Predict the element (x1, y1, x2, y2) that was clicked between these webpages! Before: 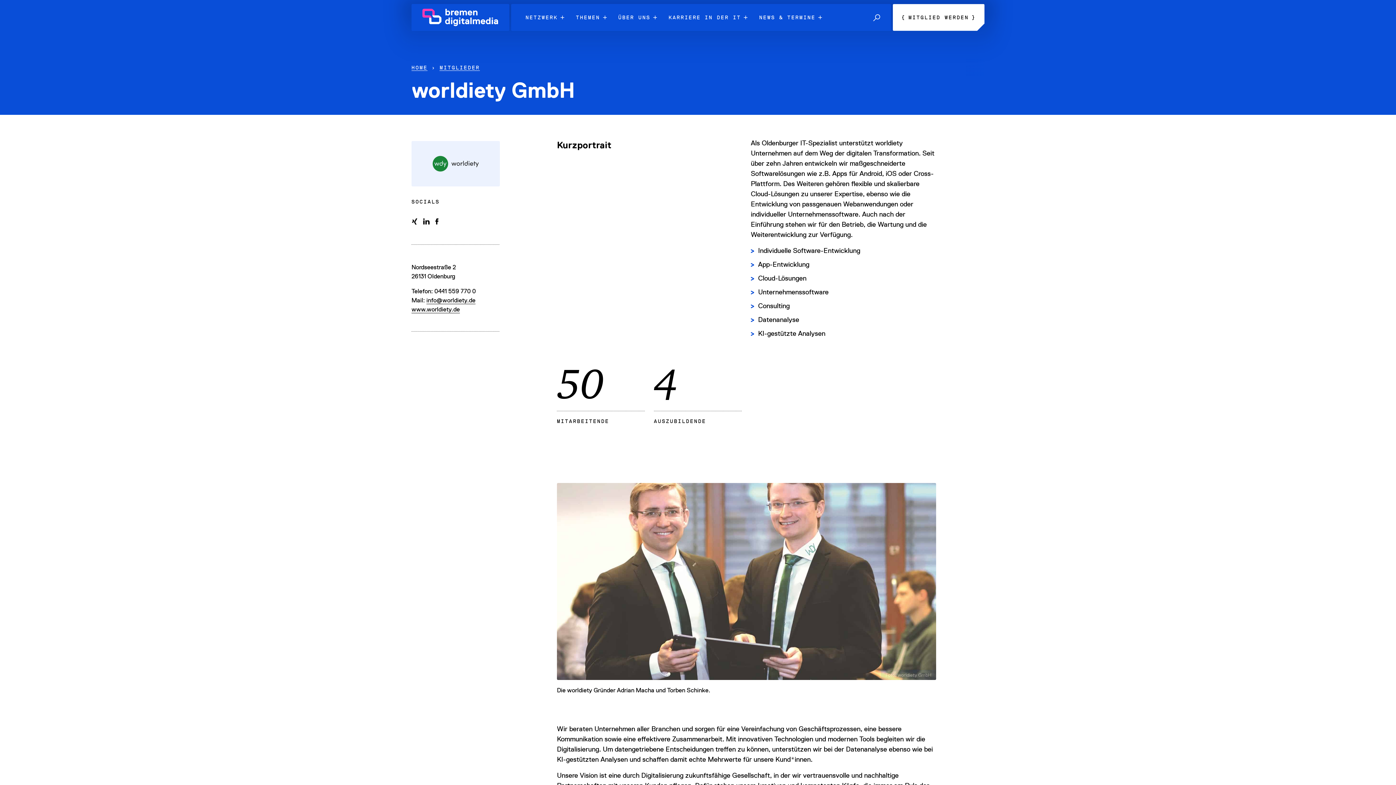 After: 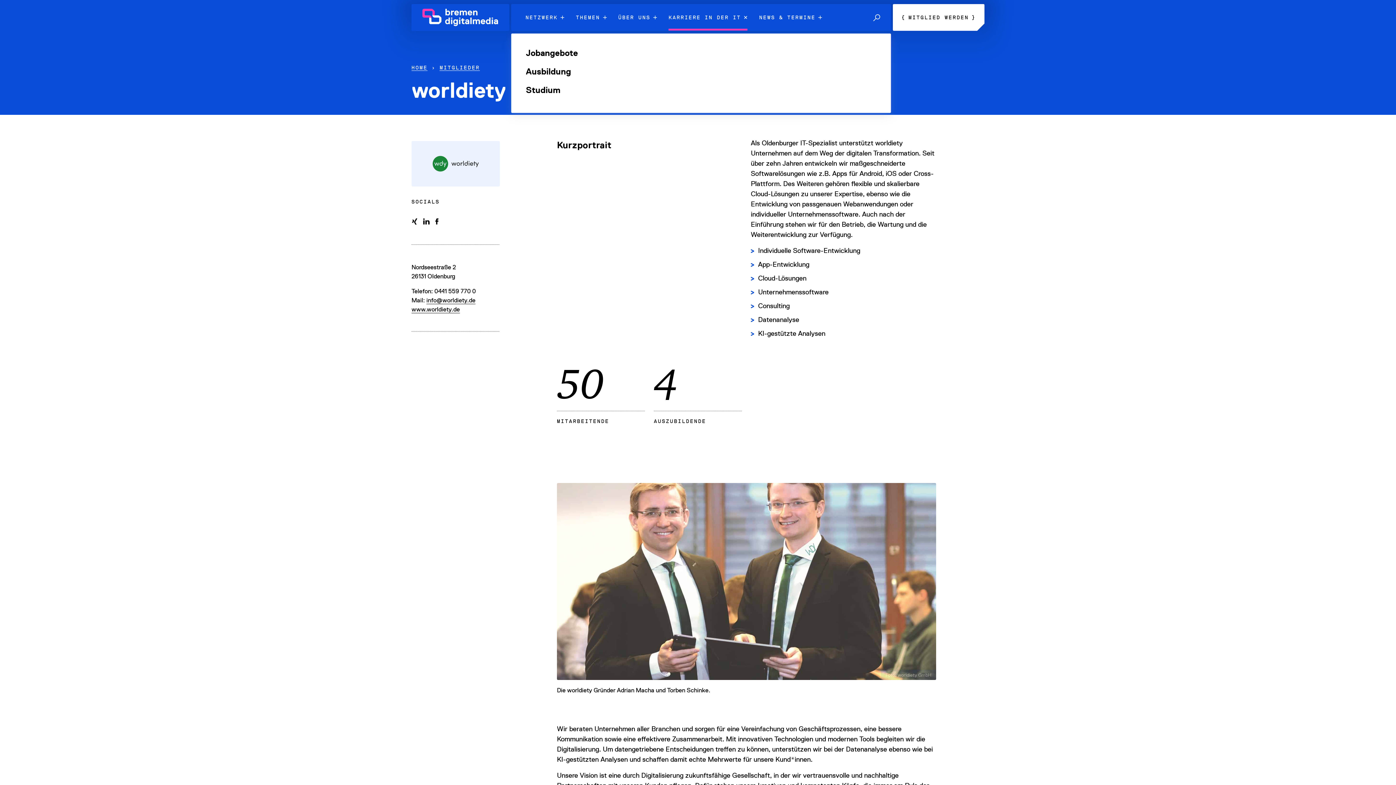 Action: bbox: (668, 4, 747, 30) label: Karriere in der IT